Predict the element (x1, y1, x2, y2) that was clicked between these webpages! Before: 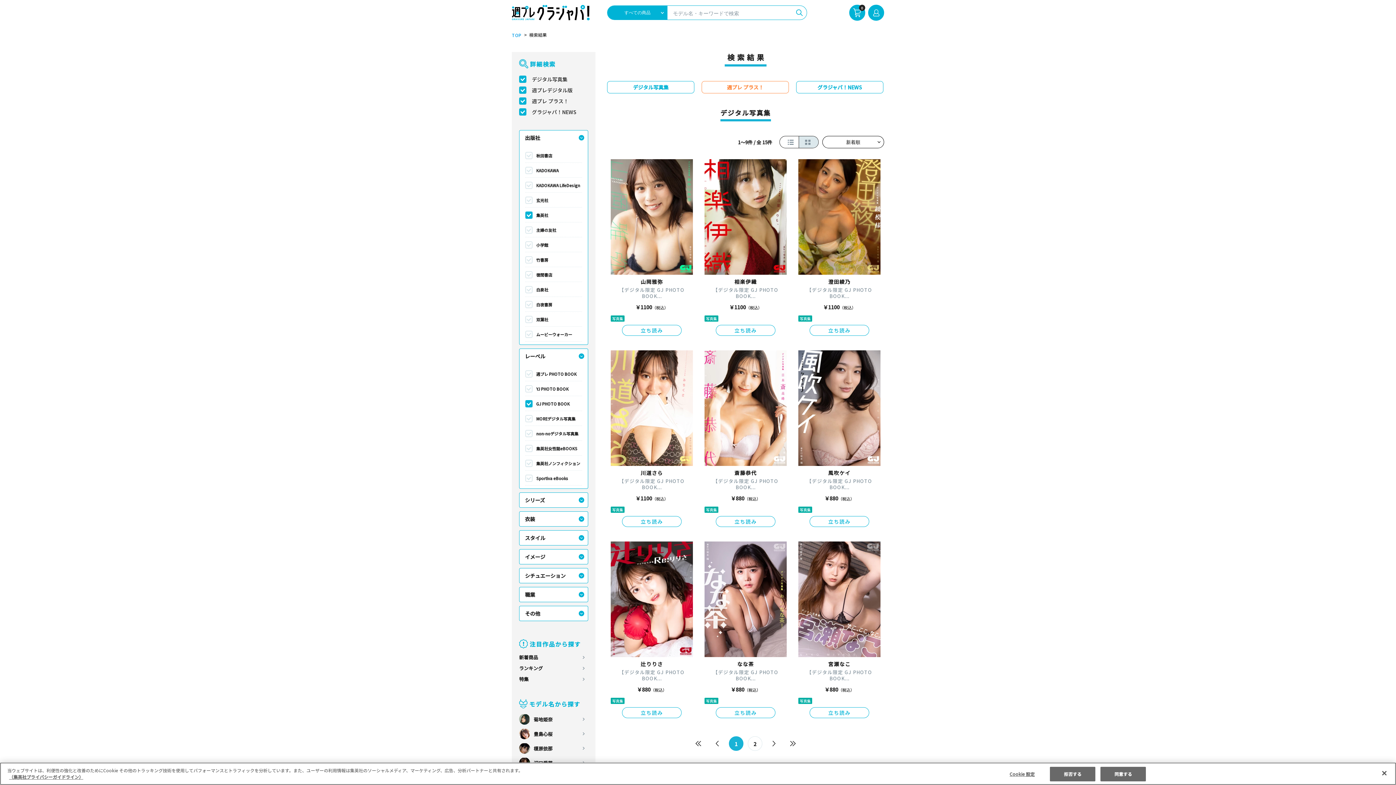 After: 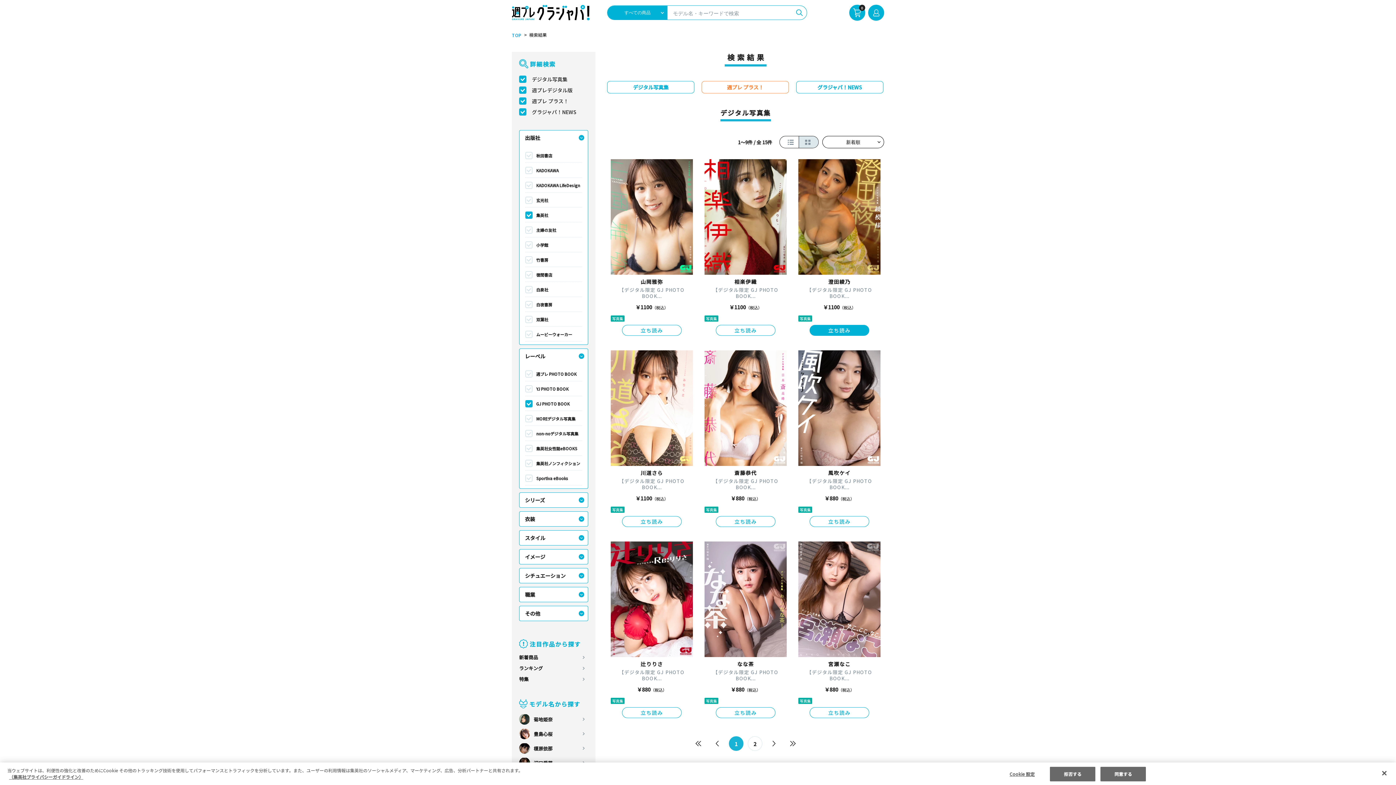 Action: bbox: (809, 325, 869, 336) label: 立ち読み